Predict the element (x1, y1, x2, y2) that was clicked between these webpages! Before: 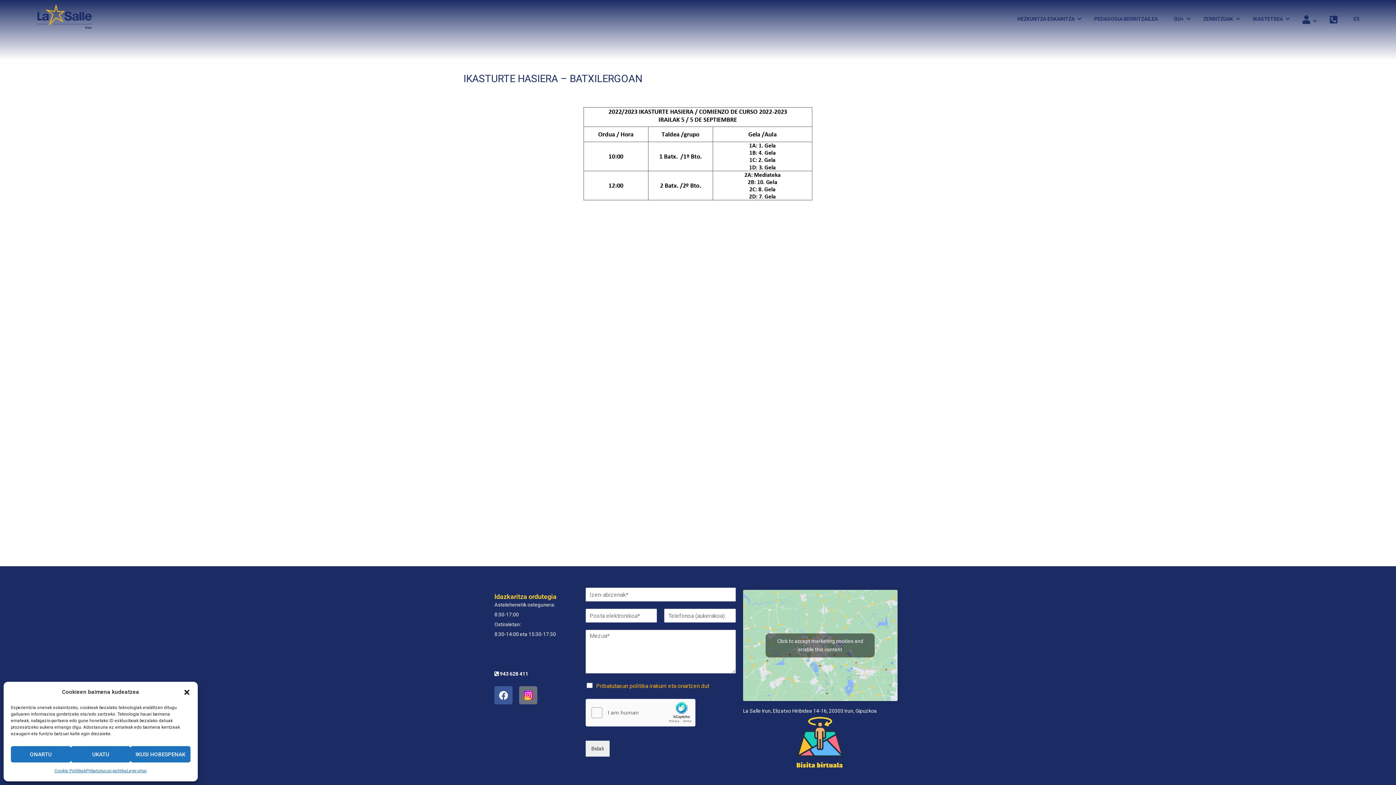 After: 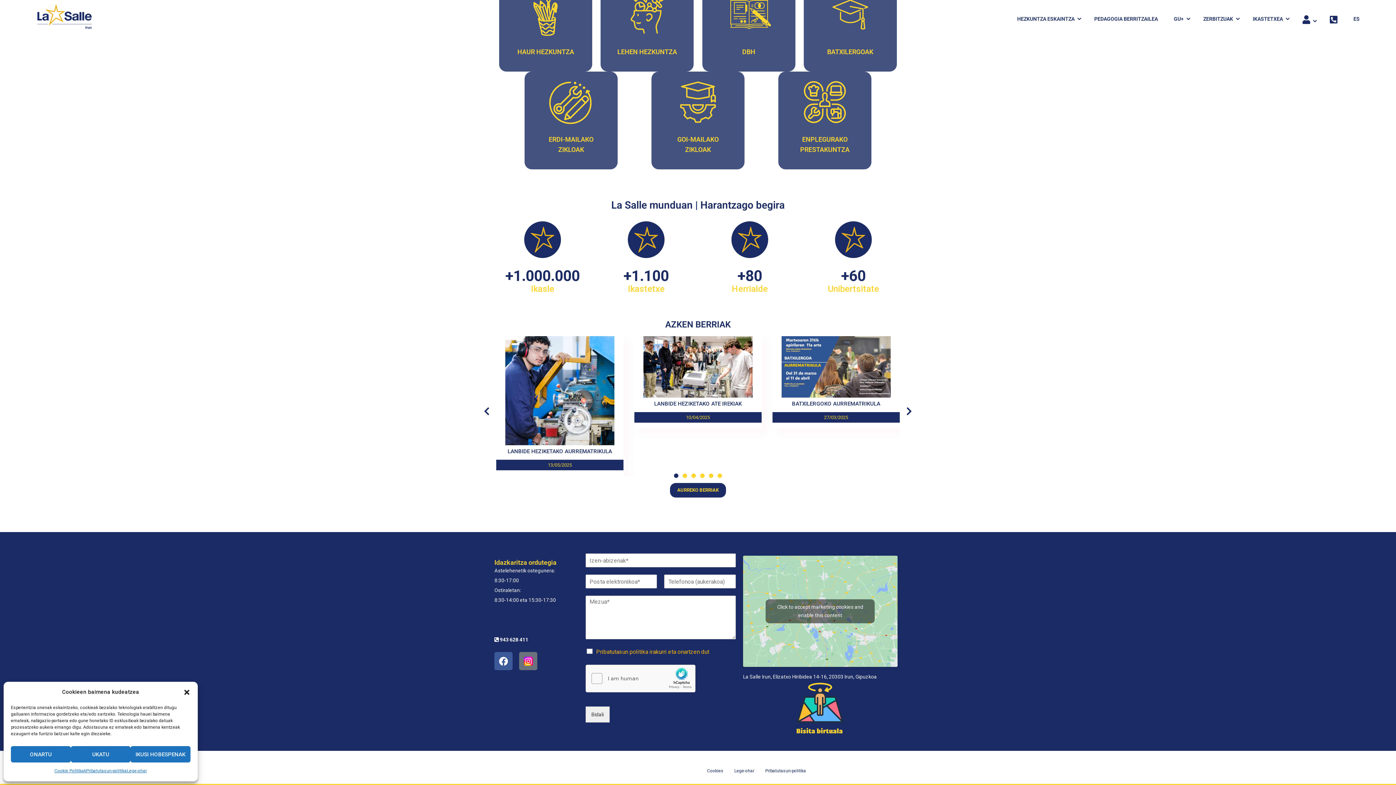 Action: bbox: (36, 3, 92, 34)